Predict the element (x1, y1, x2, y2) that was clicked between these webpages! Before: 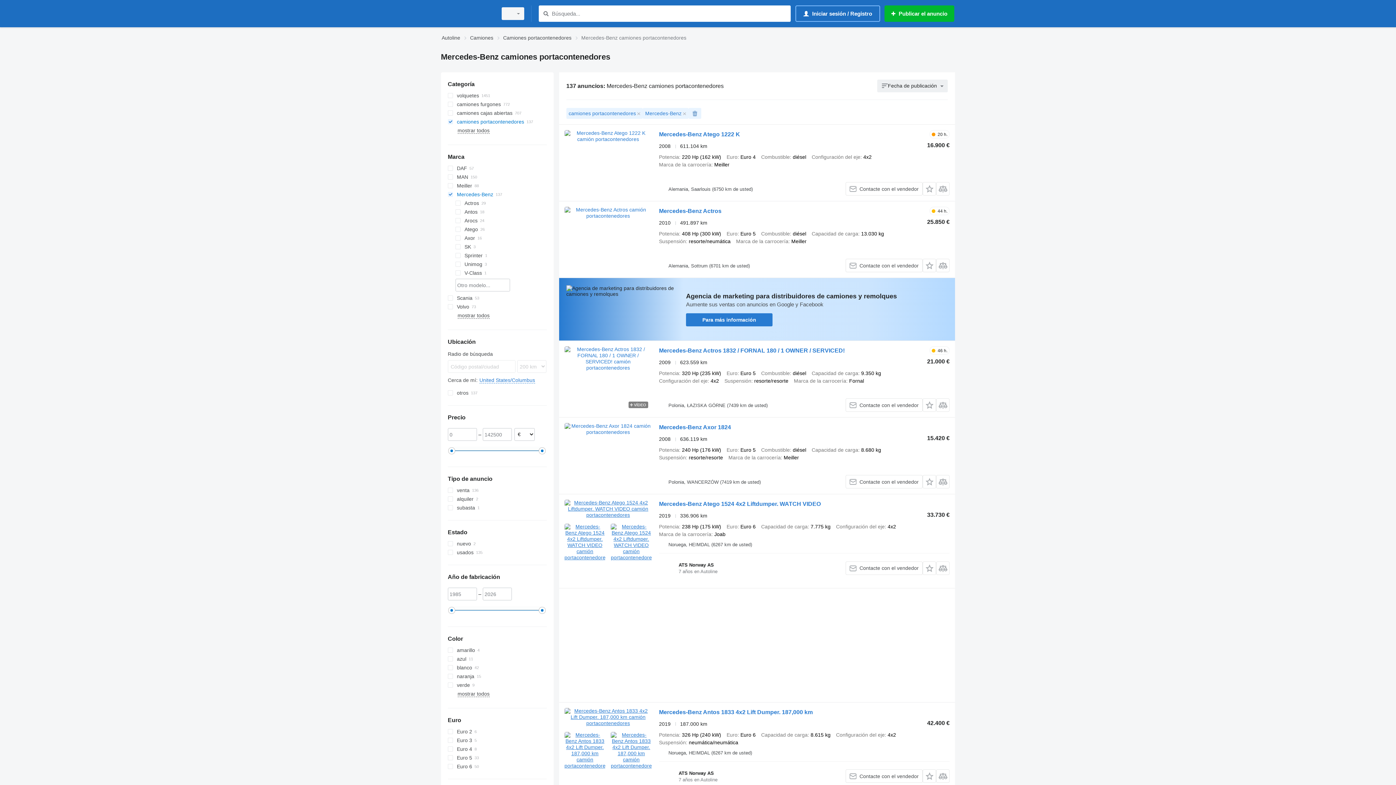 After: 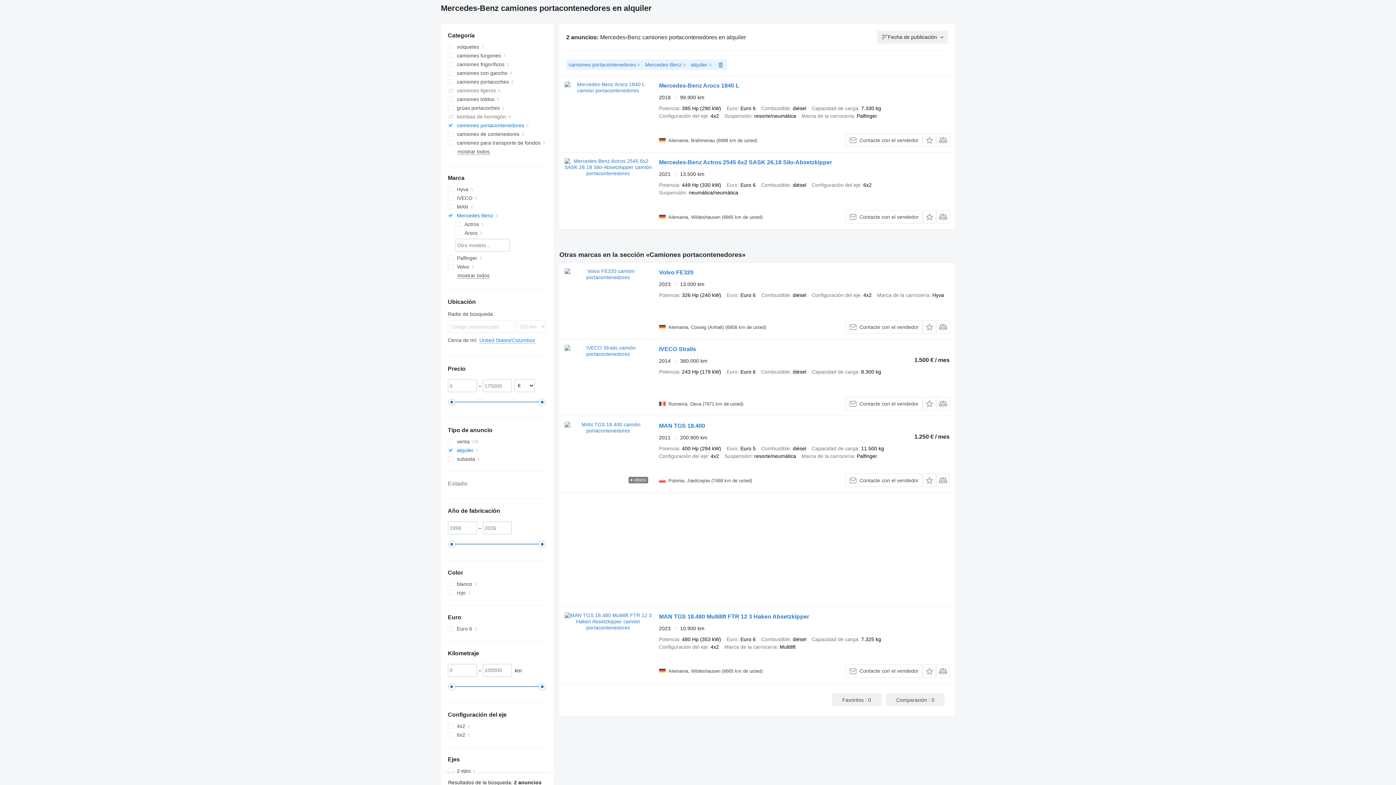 Action: label: alquiler bbox: (447, 495, 546, 503)